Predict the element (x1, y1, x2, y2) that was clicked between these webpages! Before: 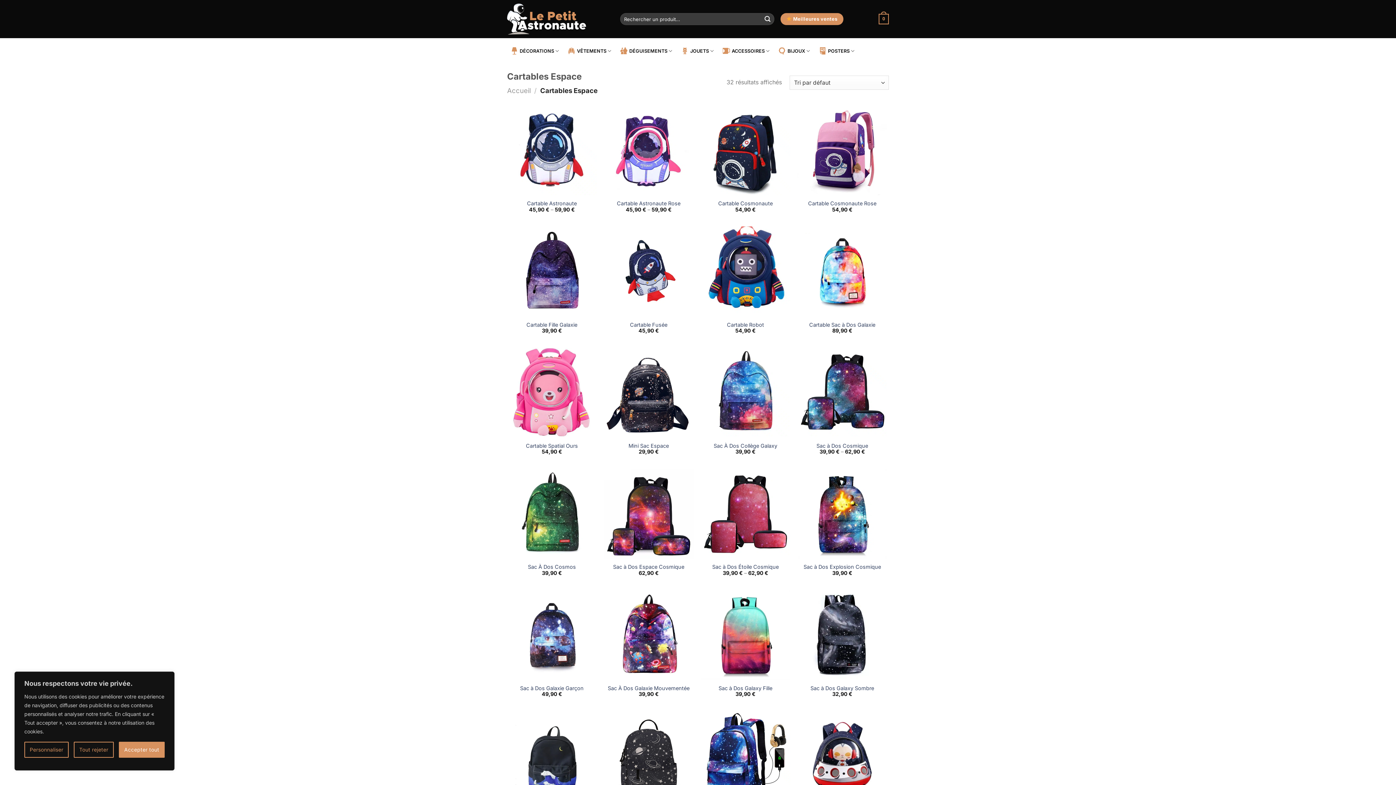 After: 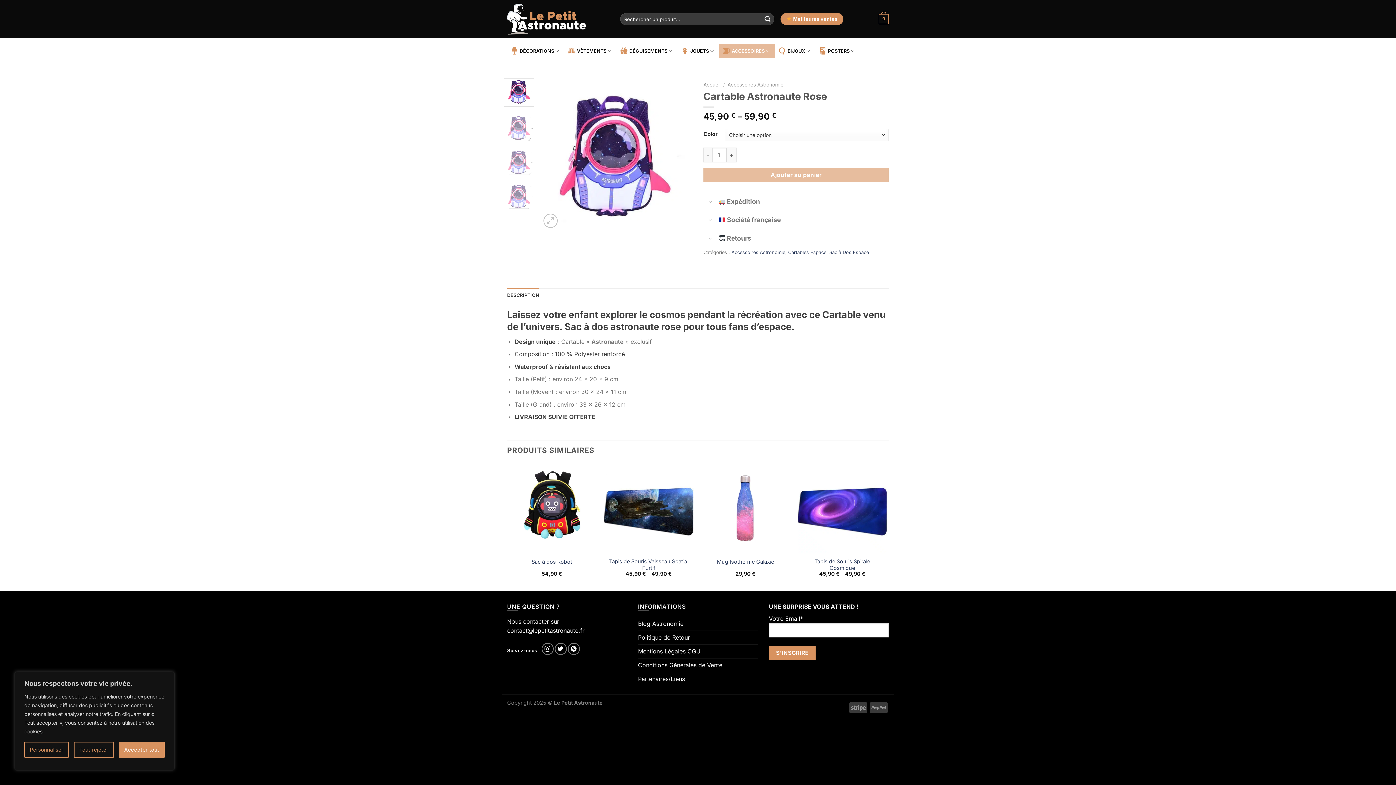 Action: label: Cartable Astronaute Rose bbox: (604, 105, 693, 195)